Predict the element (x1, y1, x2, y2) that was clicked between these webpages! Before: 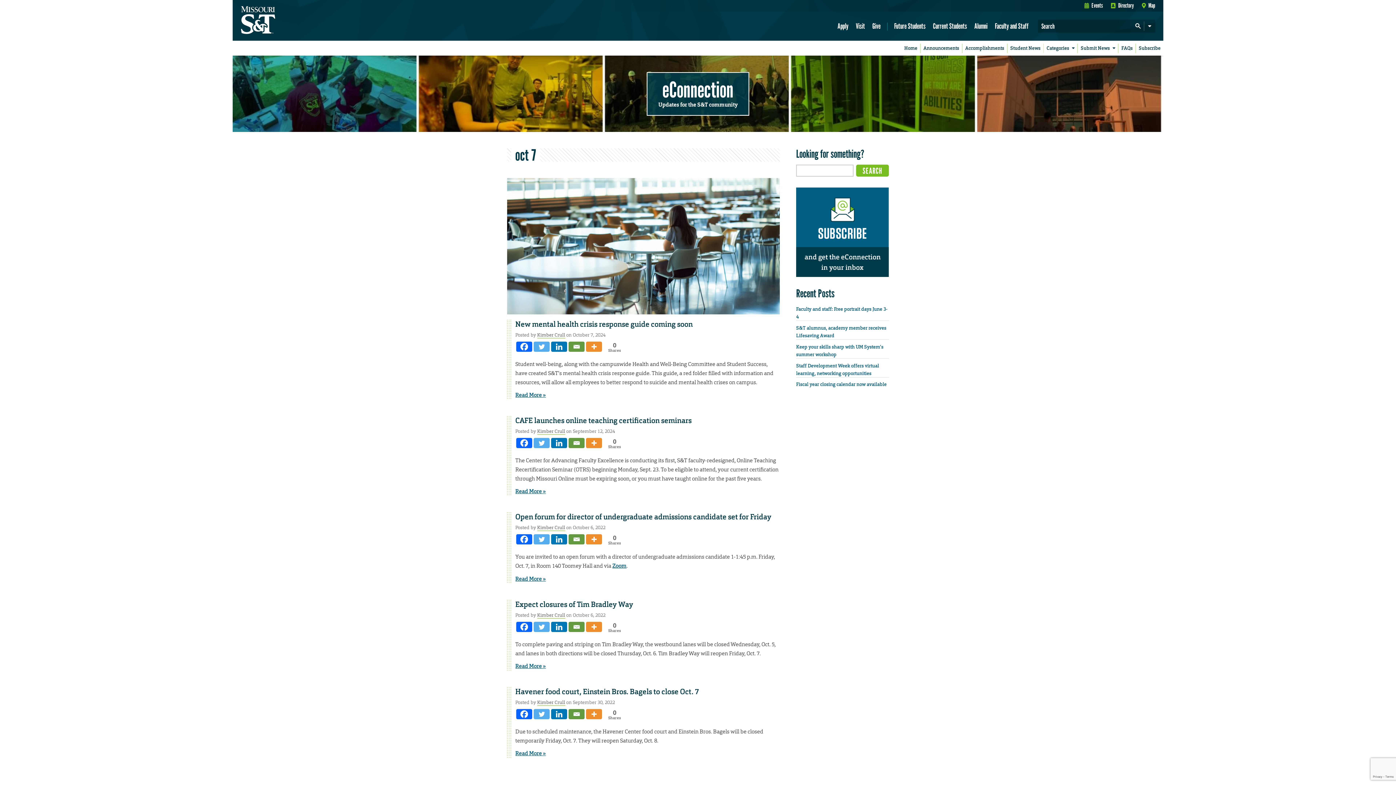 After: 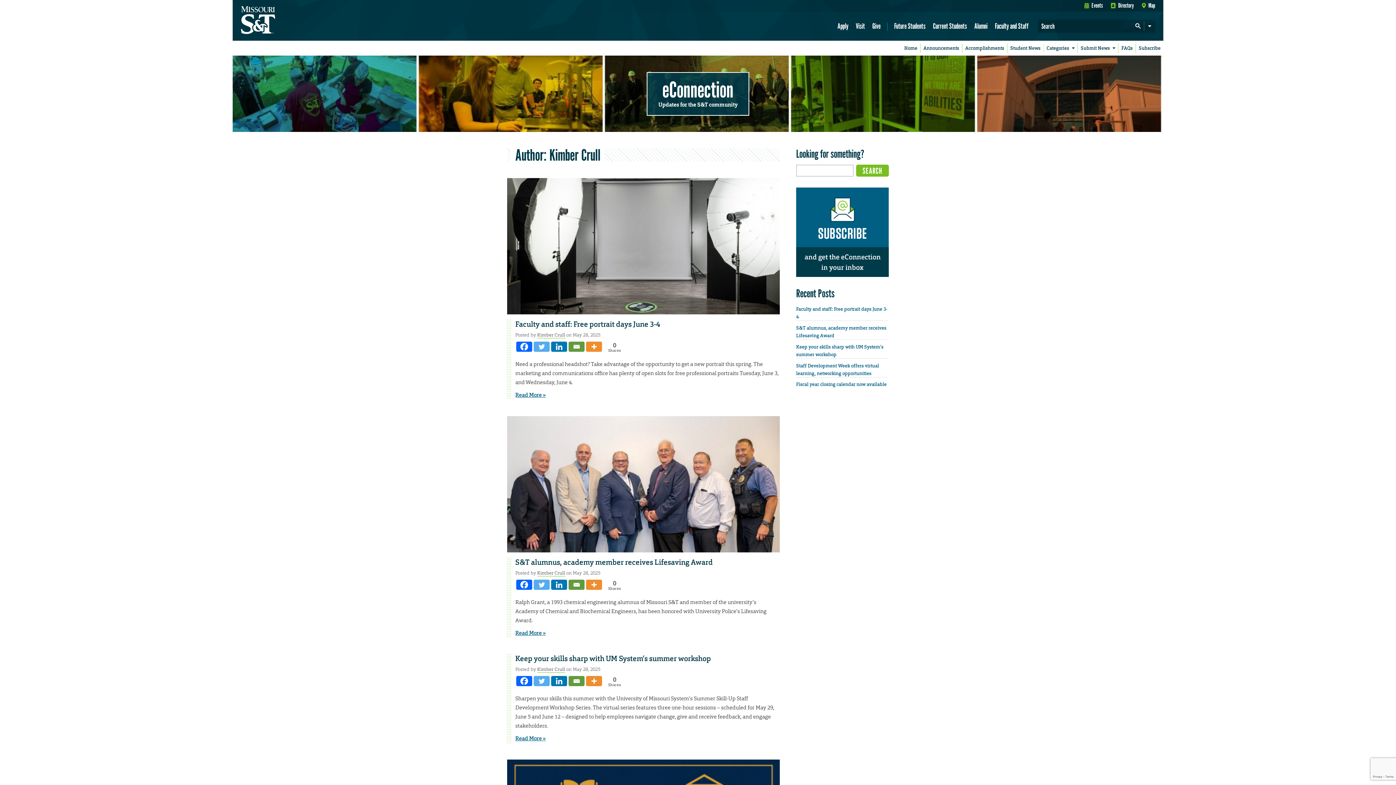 Action: label: Kimber Crull bbox: (537, 524, 565, 531)